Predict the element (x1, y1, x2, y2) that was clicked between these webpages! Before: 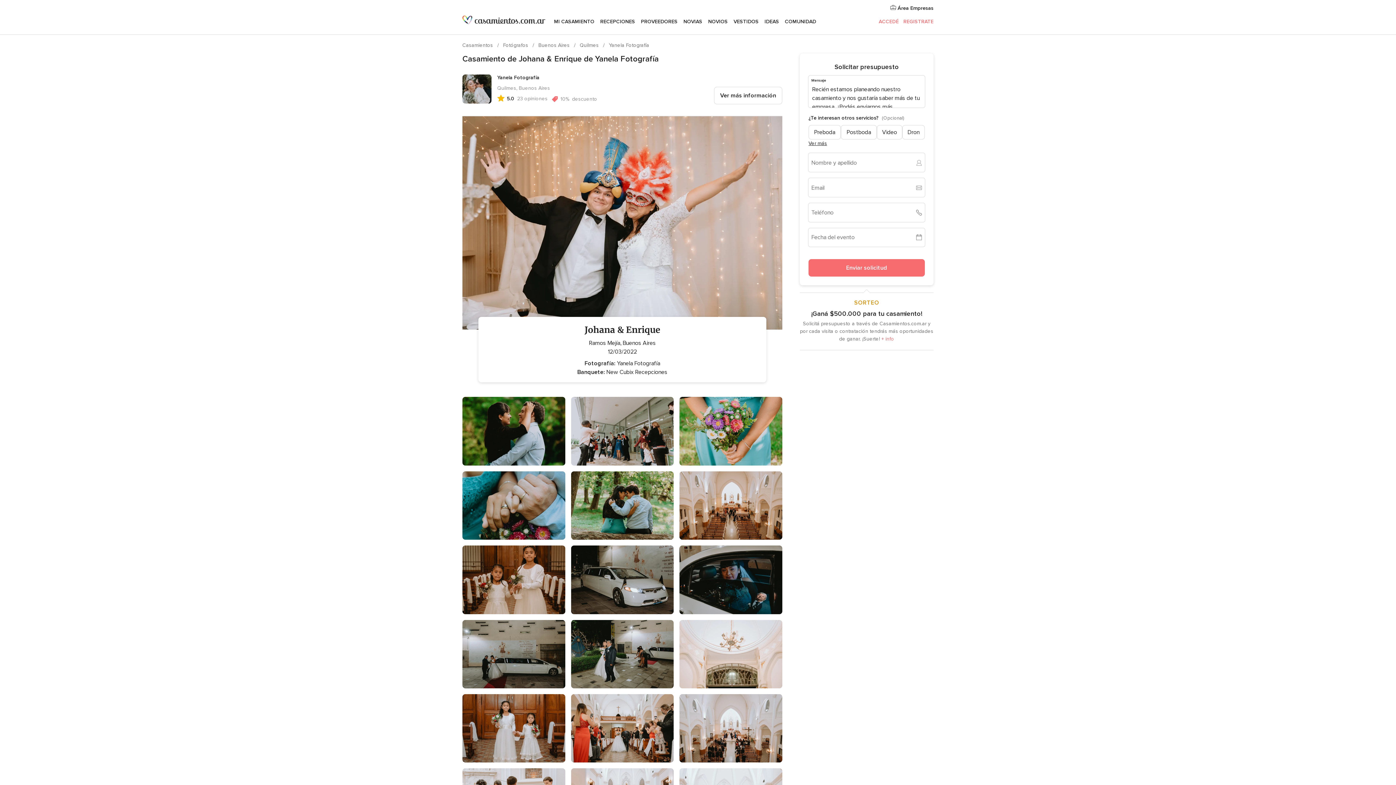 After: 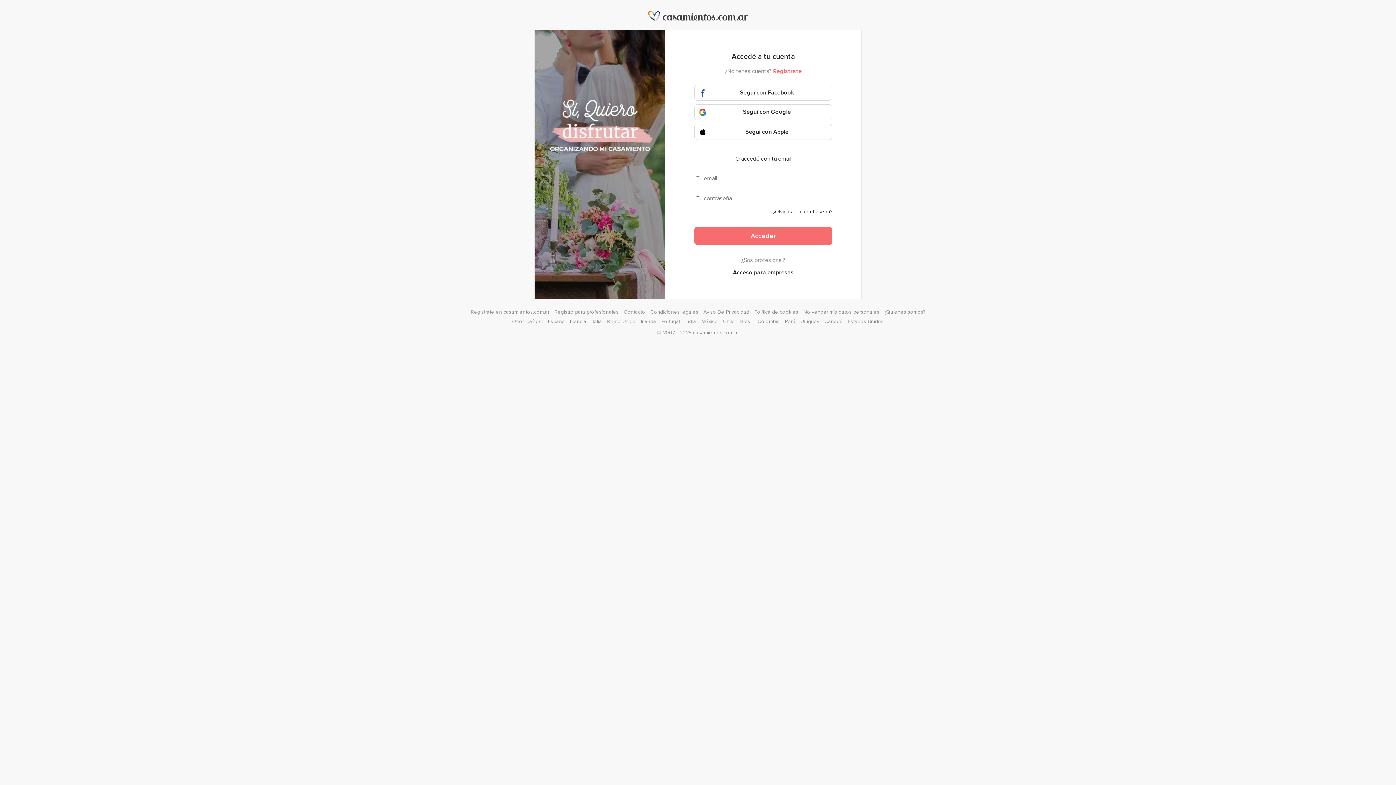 Action: bbox: (878, 18, 898, 24) label: ACCEDÉ